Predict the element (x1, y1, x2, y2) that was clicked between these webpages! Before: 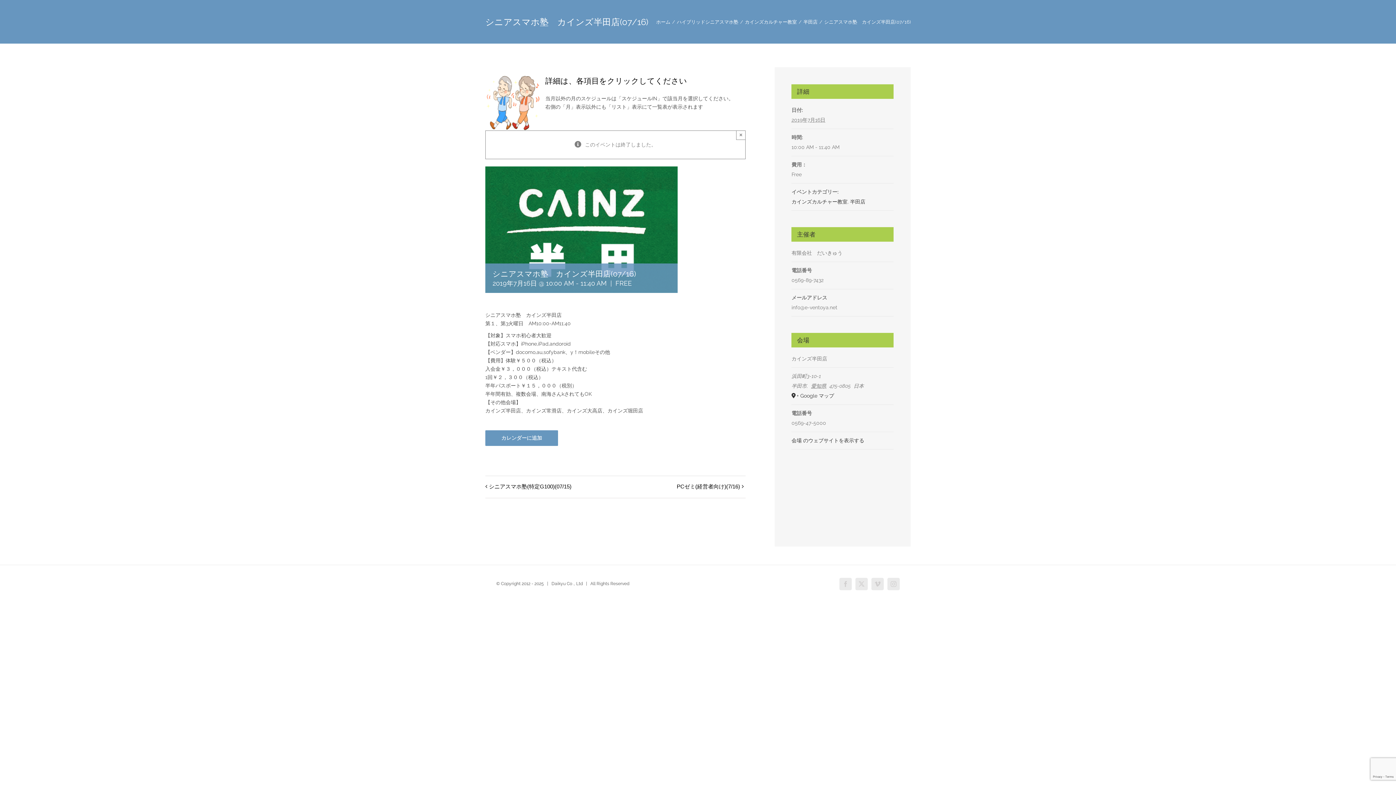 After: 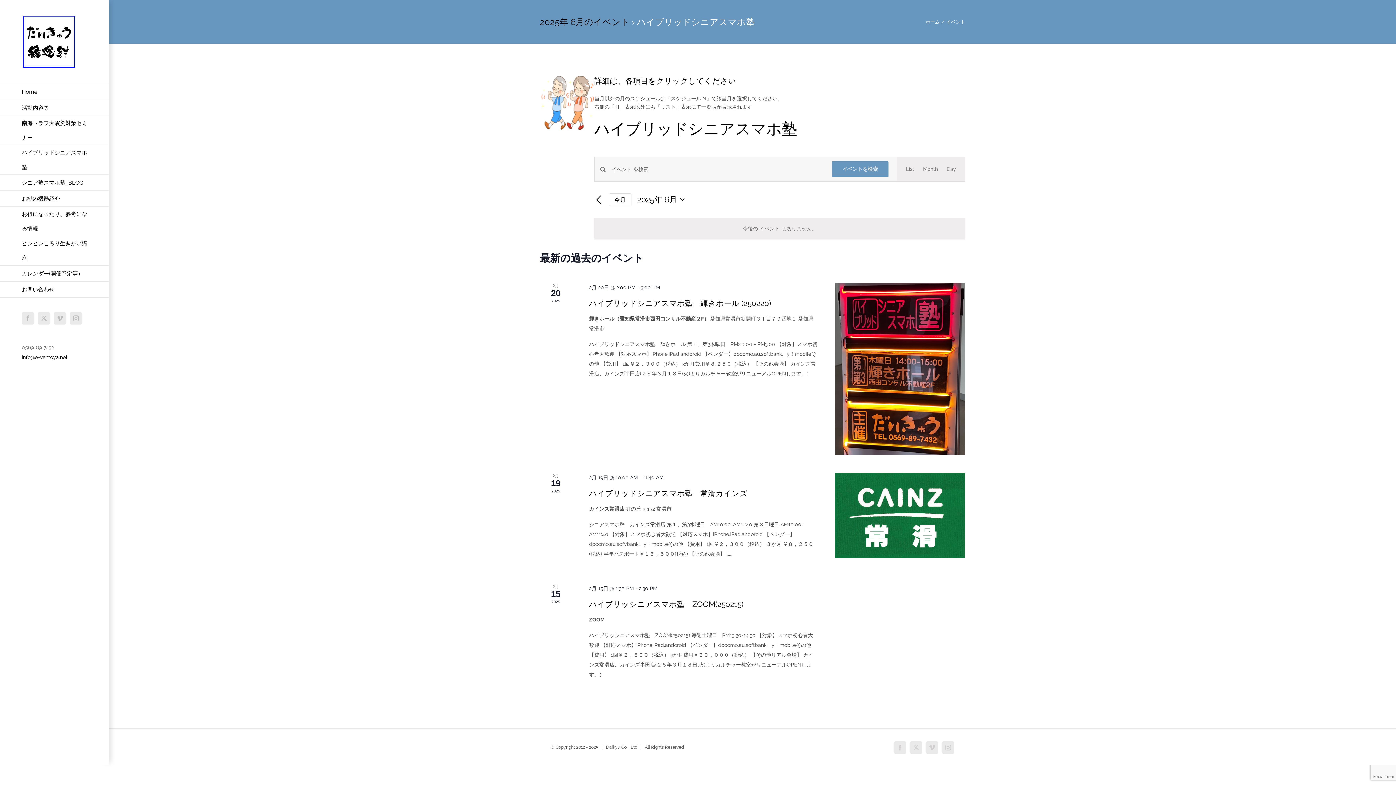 Action: label: ハイブリッドシニアスマホ塾 bbox: (677, 19, 738, 24)